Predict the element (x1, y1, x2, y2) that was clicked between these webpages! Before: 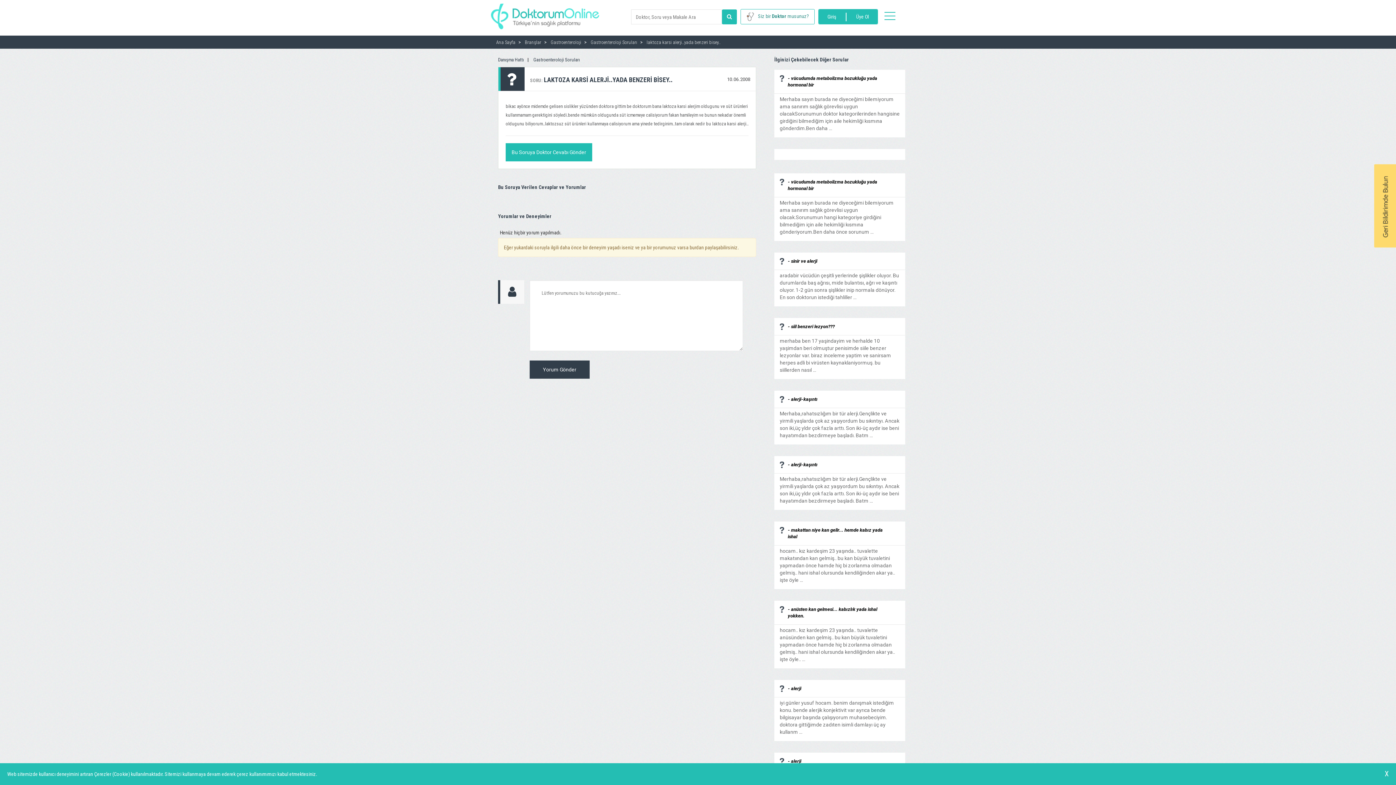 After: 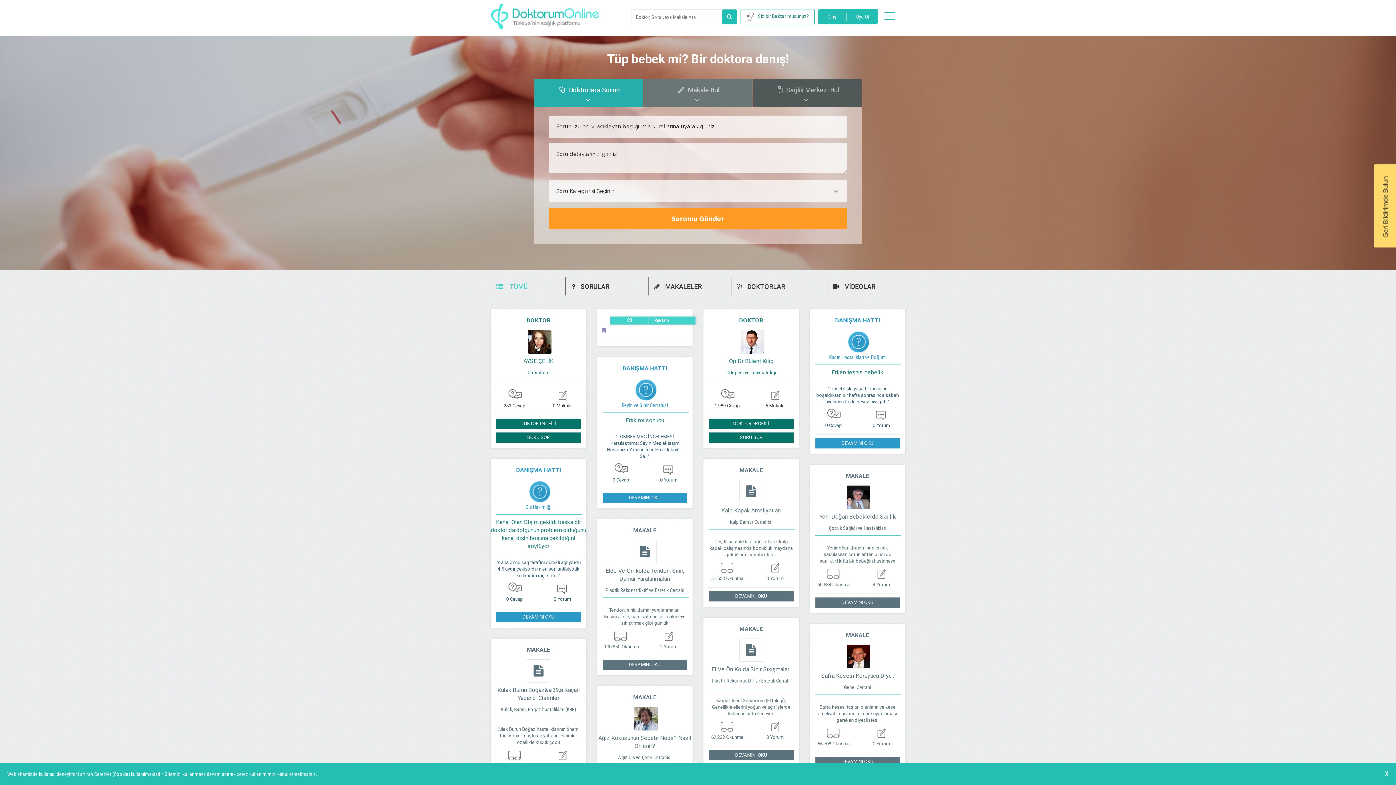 Action: bbox: (496, 39, 515, 45) label: Ana Sayfa